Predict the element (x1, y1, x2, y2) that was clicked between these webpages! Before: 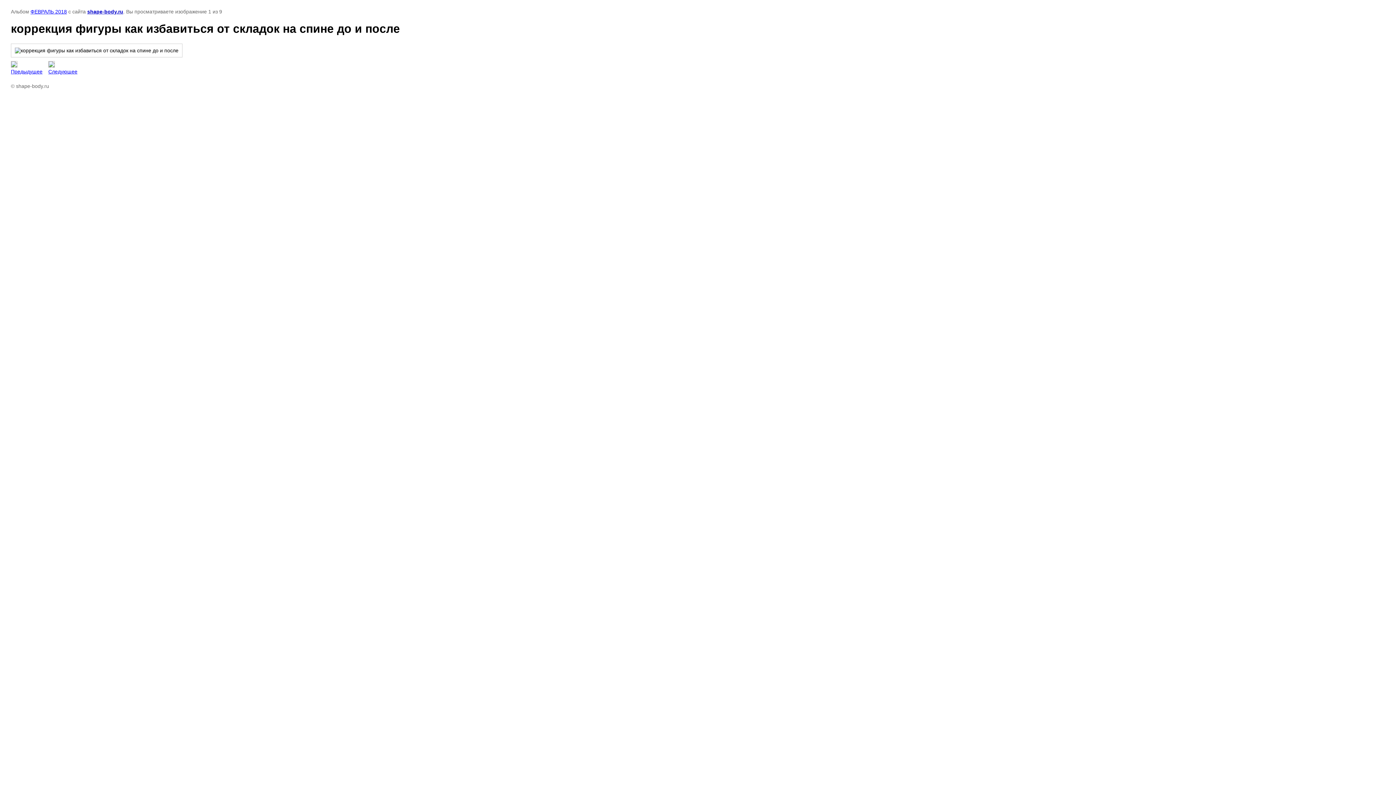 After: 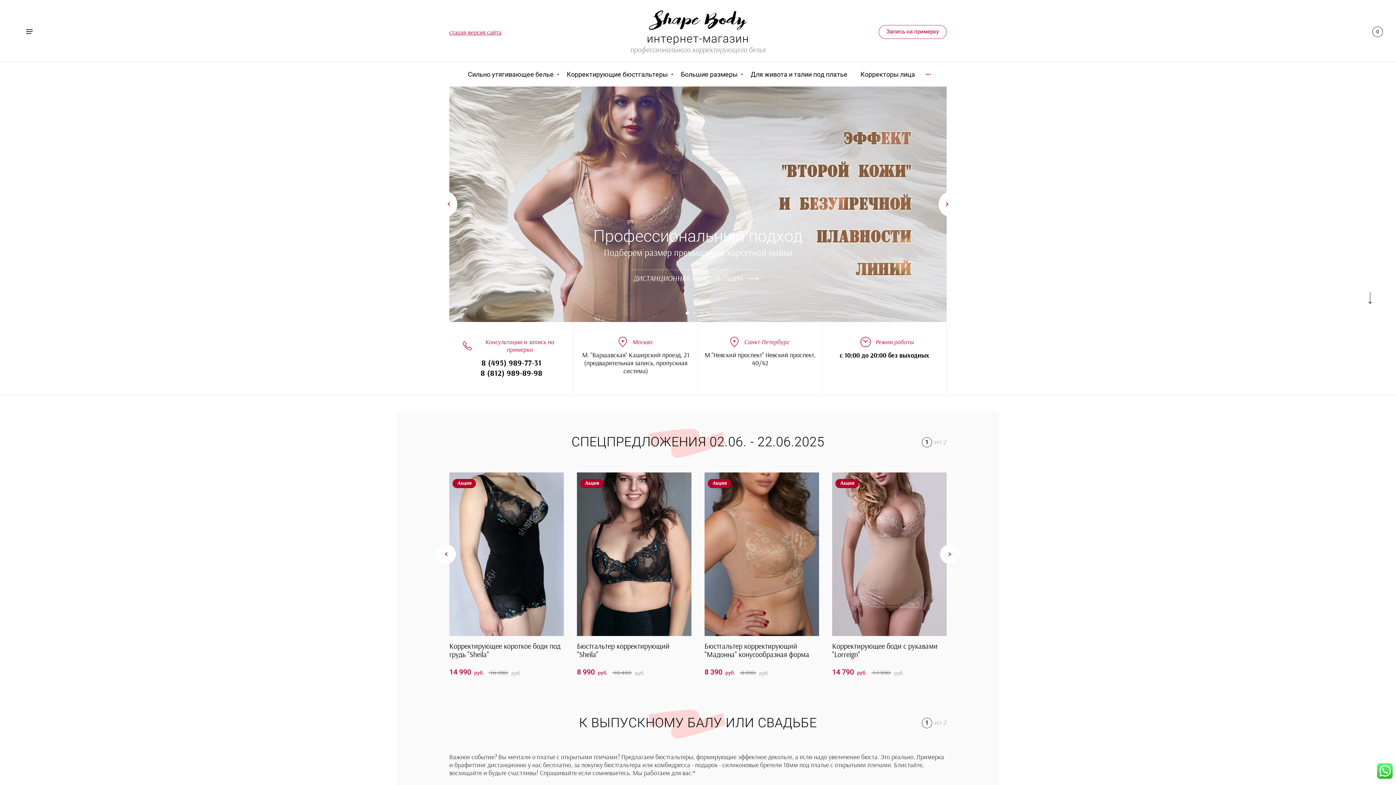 Action: bbox: (87, 8, 123, 14) label: shape-body.ru